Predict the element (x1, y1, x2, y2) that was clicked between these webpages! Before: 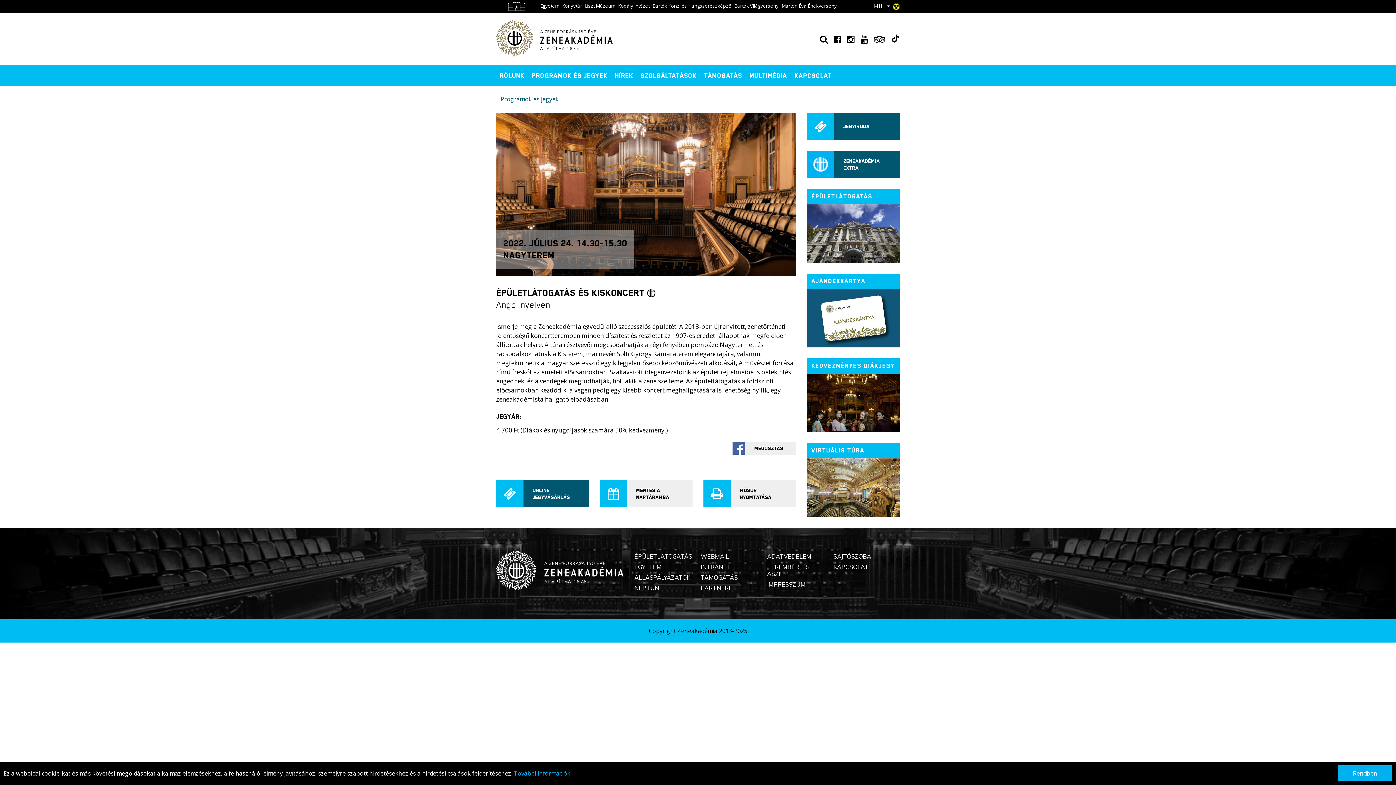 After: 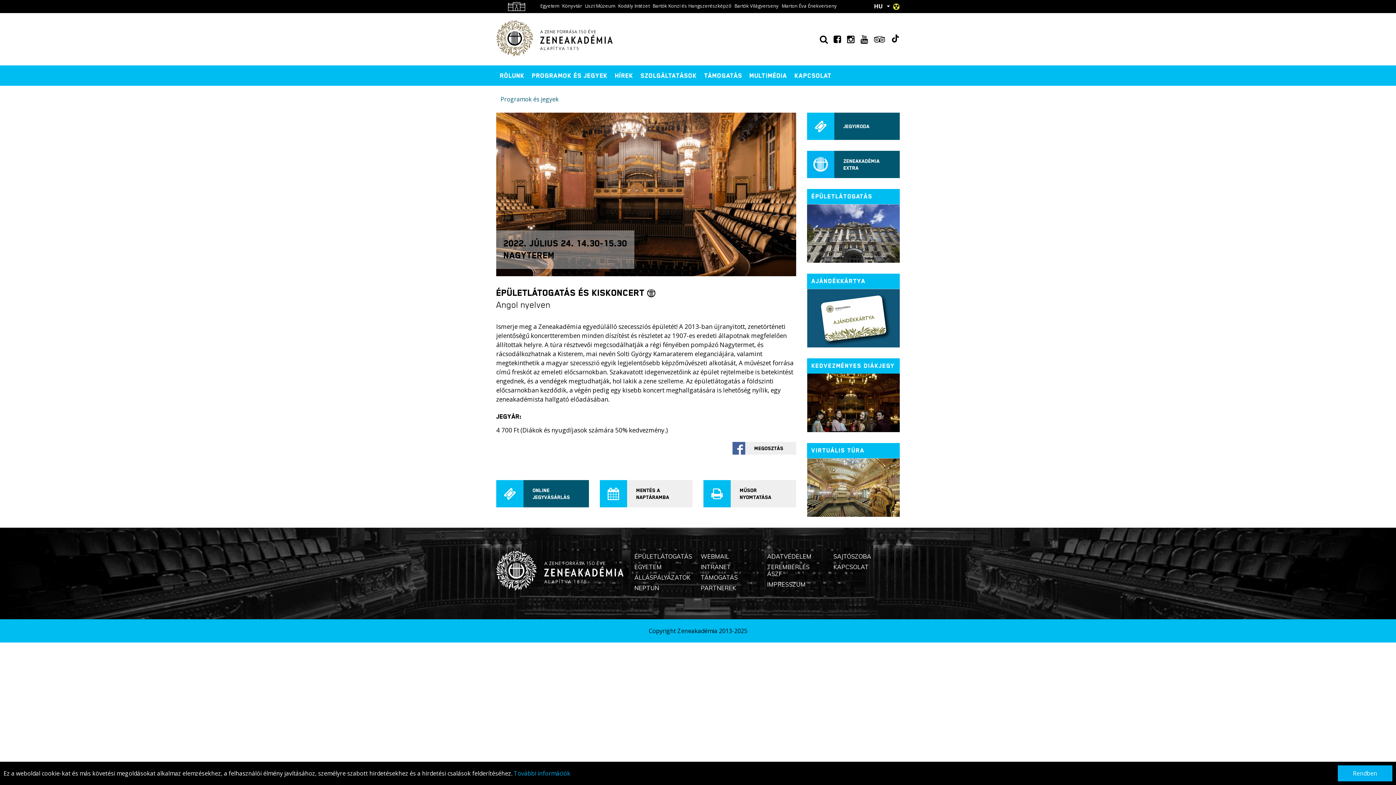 Action: bbox: (887, 33, 900, 45)